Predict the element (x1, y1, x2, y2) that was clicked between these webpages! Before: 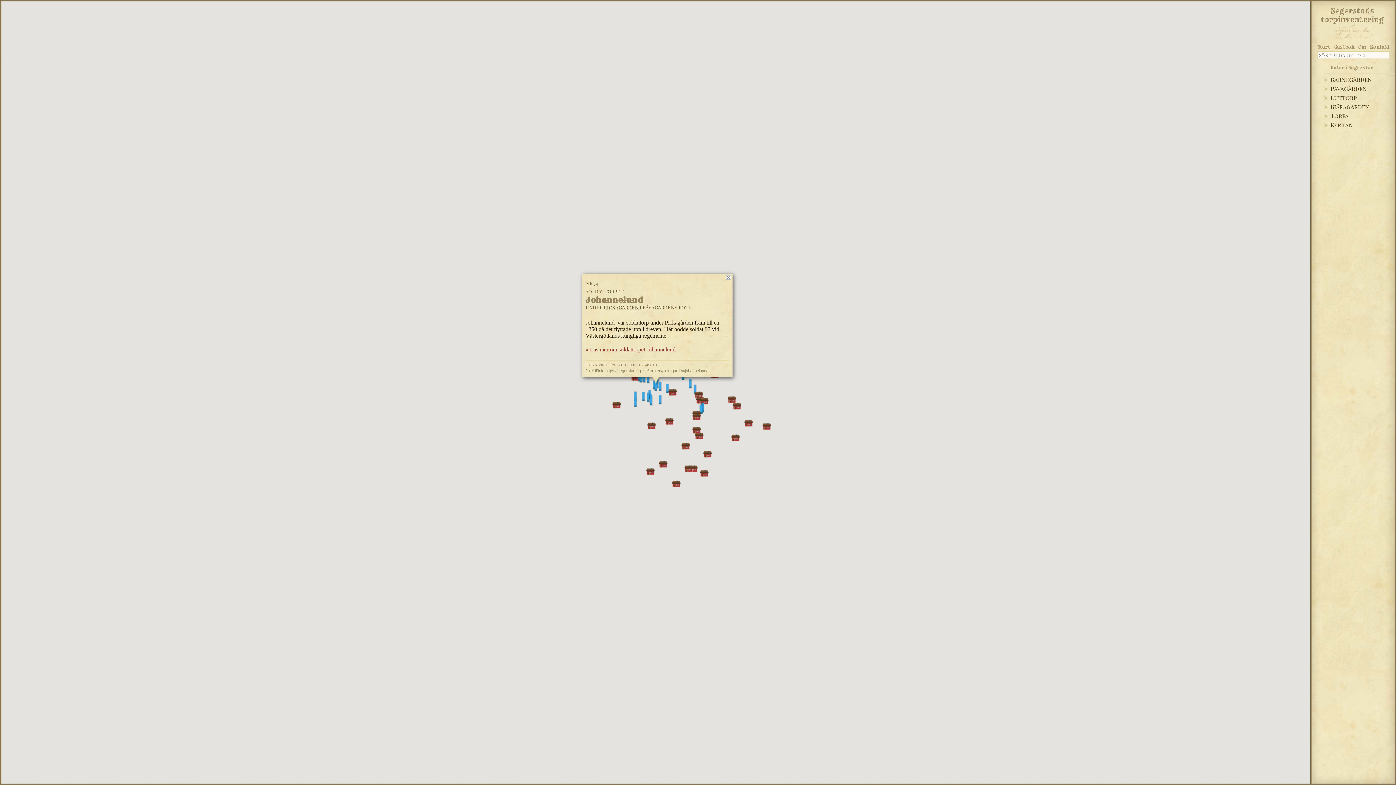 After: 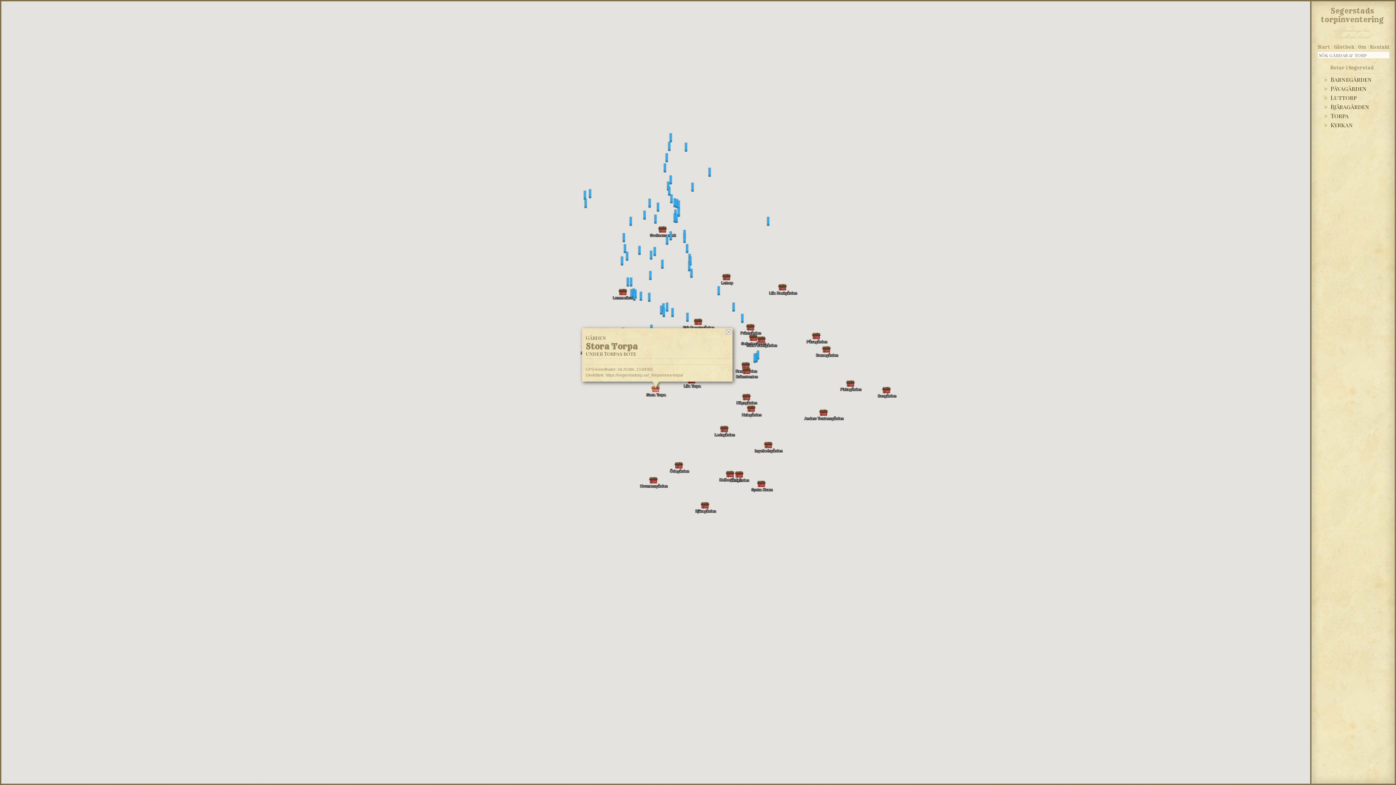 Action: label: Stora Torpa bbox: (647, 422, 656, 429)